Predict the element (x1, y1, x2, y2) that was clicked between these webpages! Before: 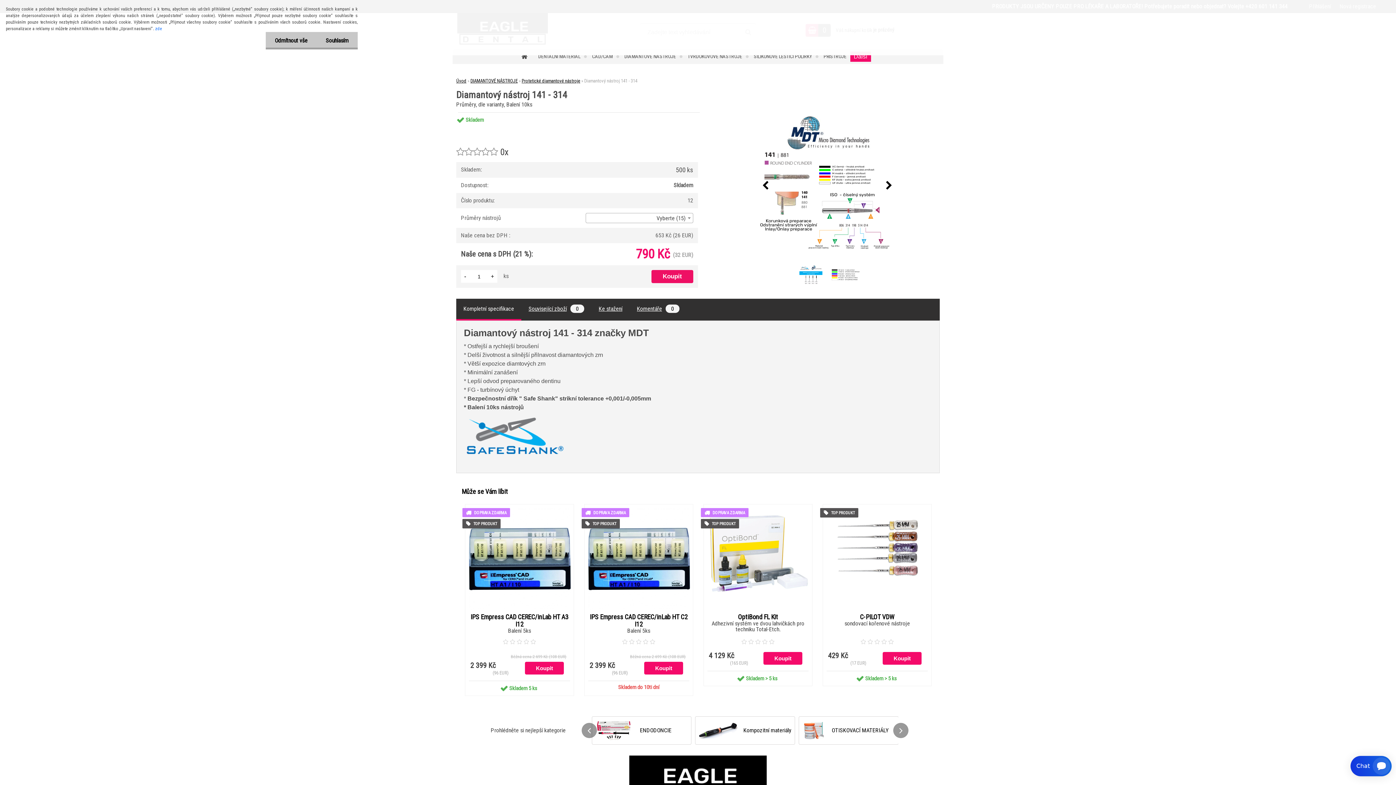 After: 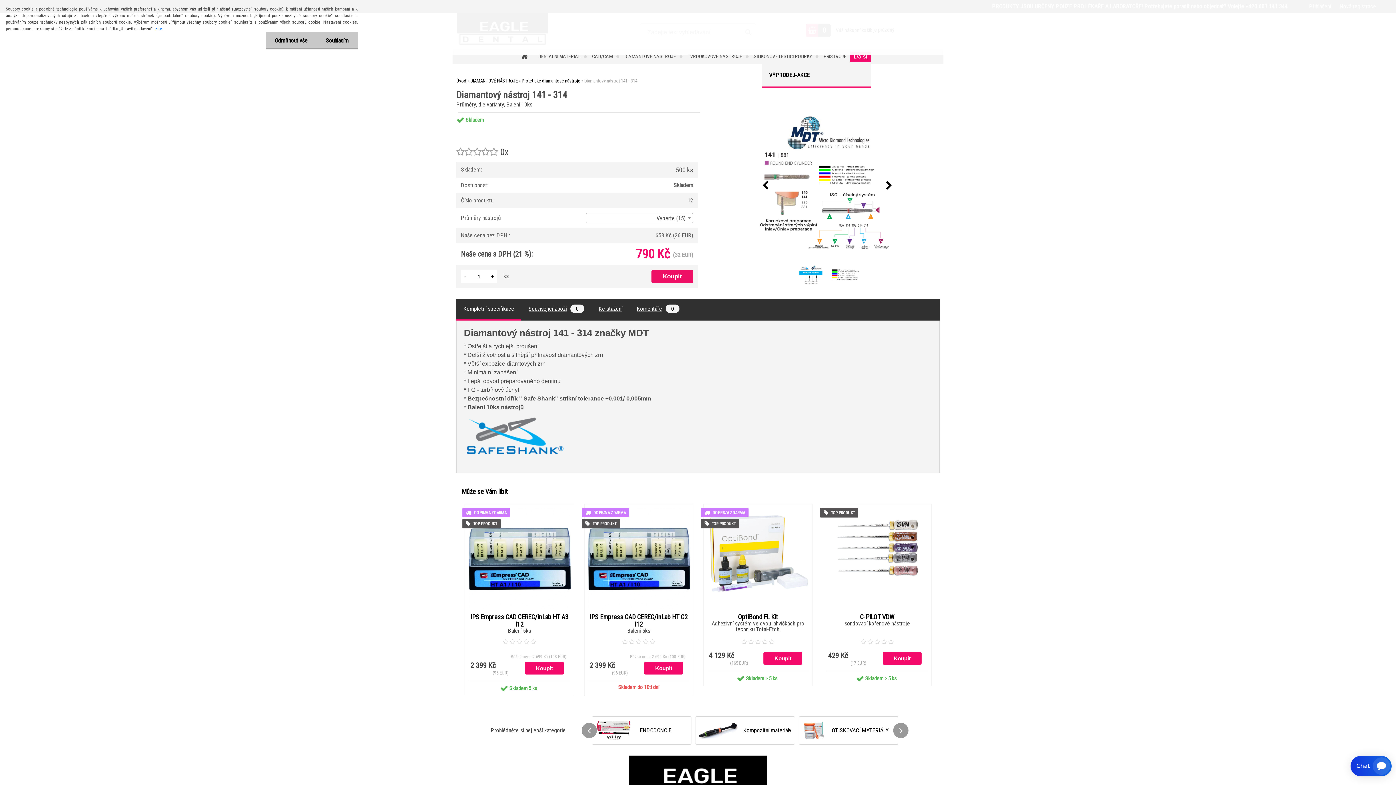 Action: label: Další bbox: (850, 51, 871, 61)